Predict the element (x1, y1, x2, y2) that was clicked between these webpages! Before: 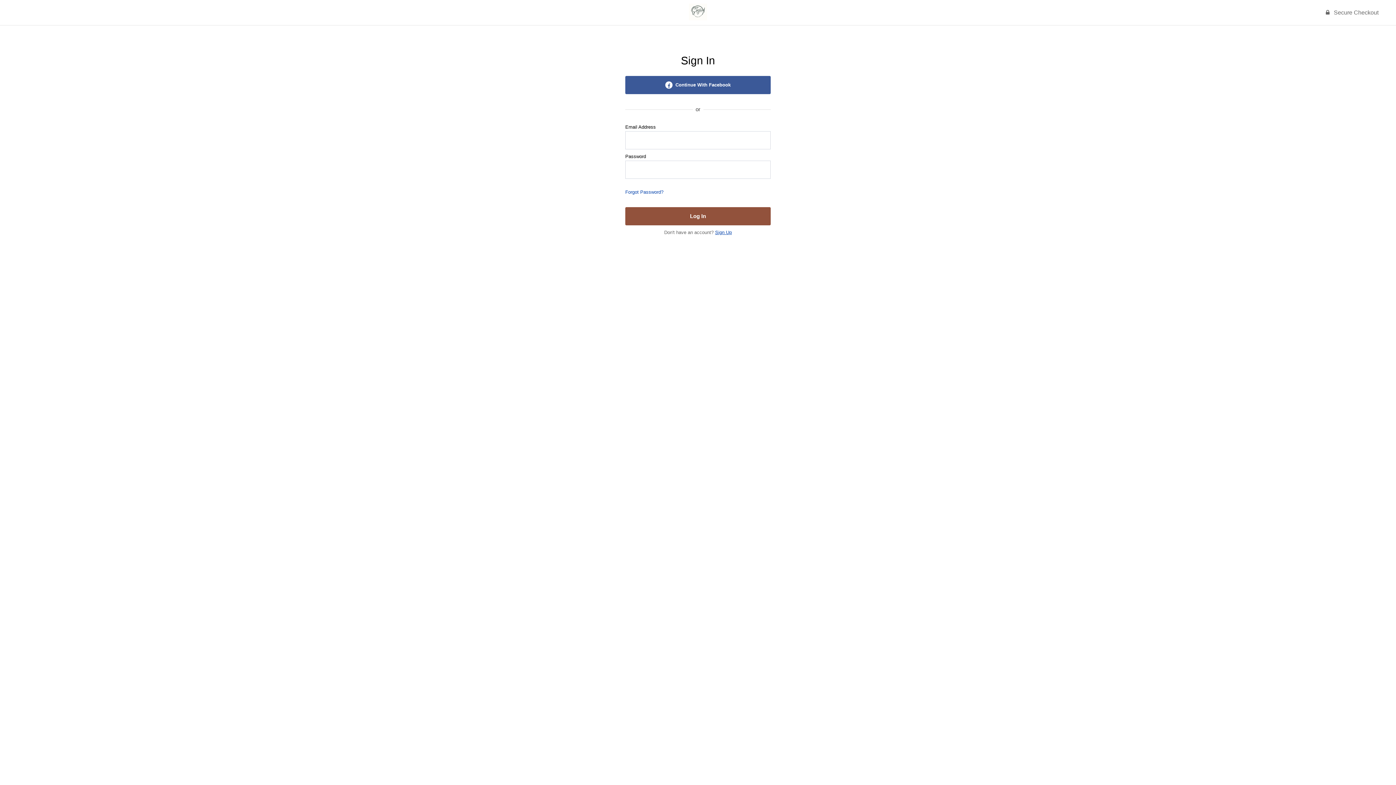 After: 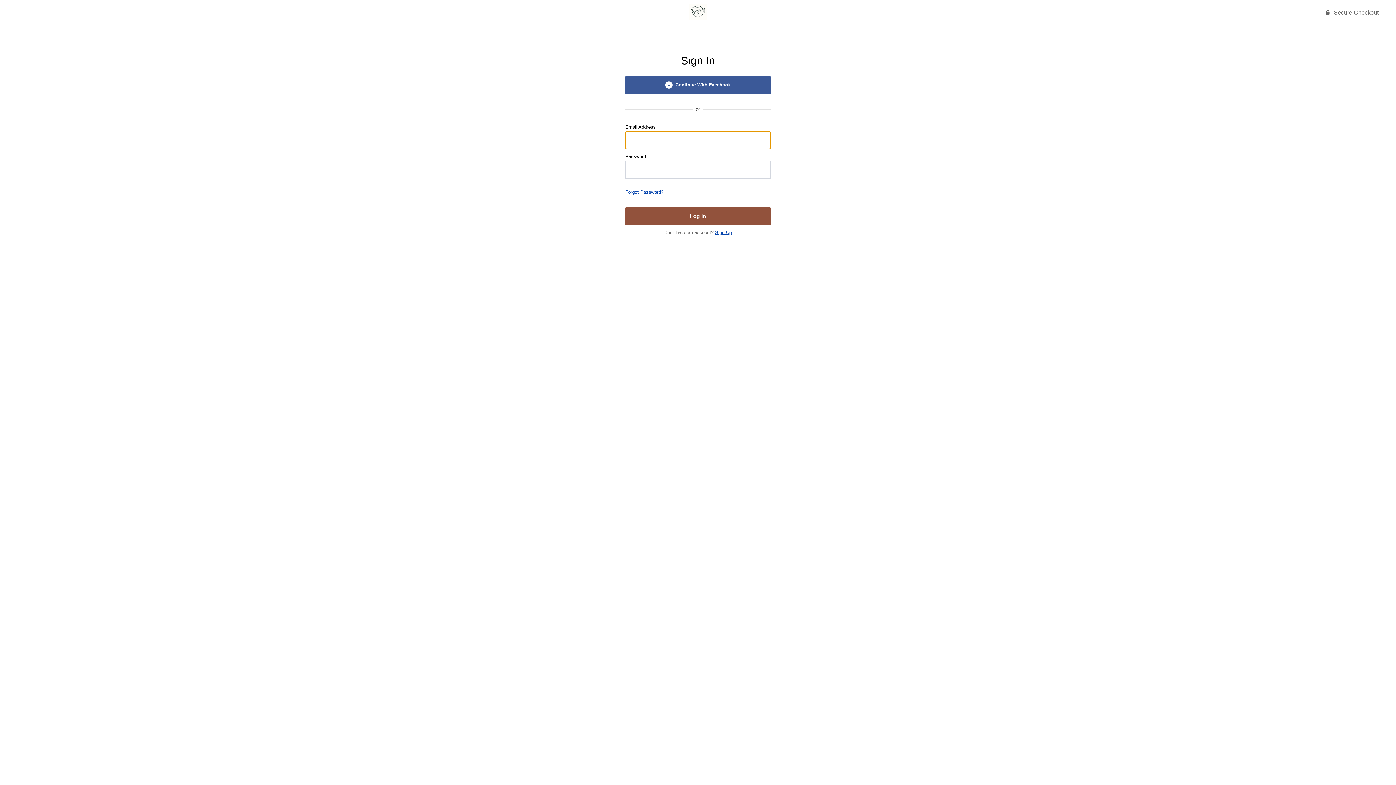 Action: label: Log In bbox: (625, 207, 770, 225)